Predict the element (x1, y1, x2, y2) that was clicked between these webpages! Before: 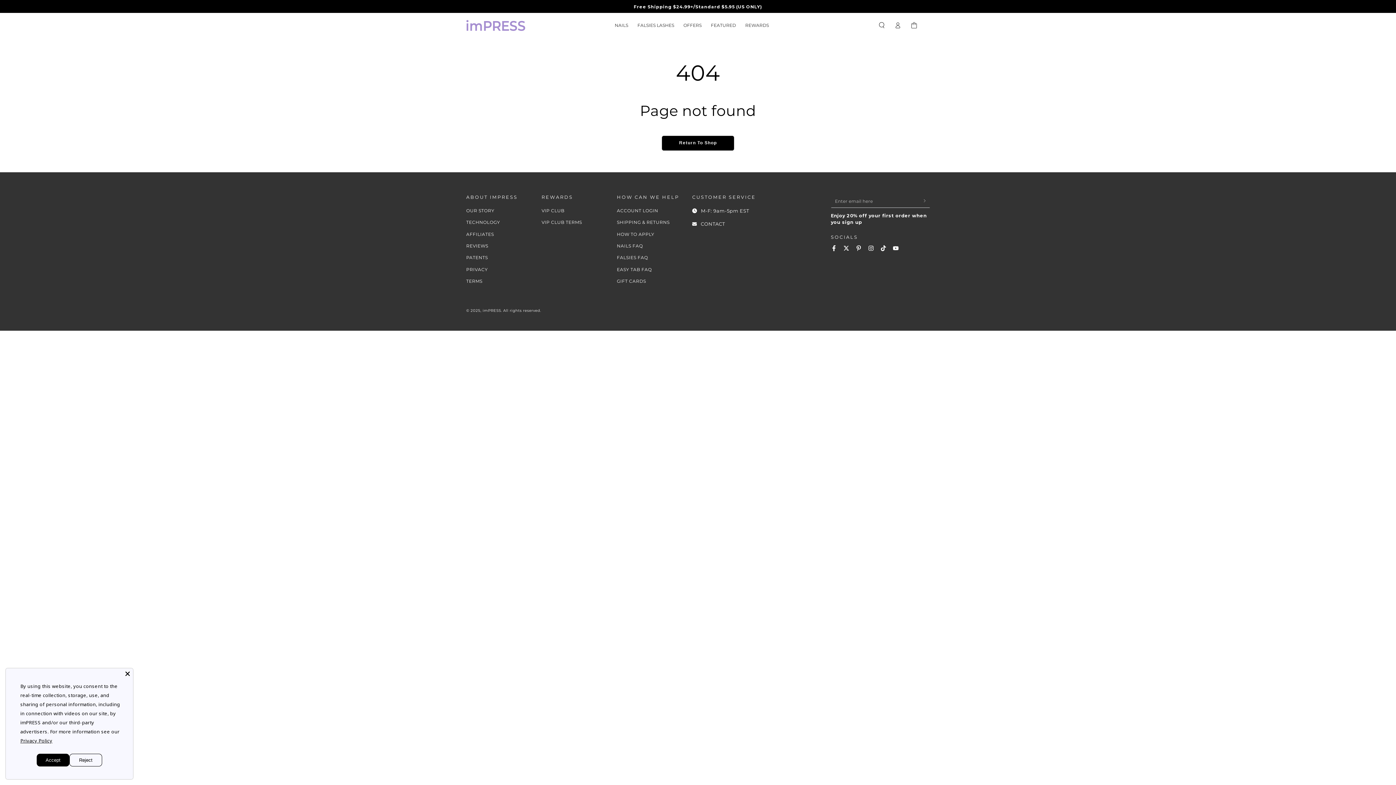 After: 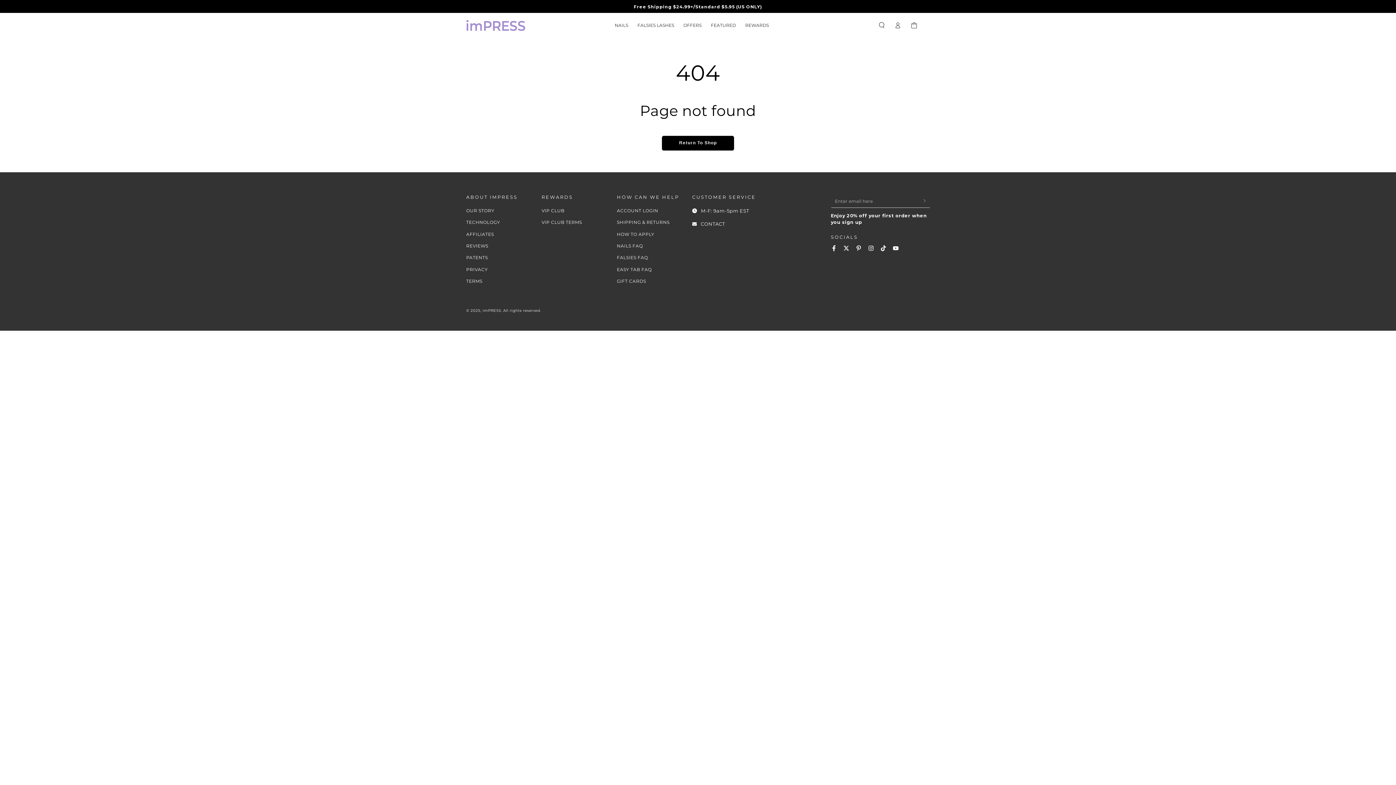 Action: bbox: (124, 670, 131, 677) label: Close